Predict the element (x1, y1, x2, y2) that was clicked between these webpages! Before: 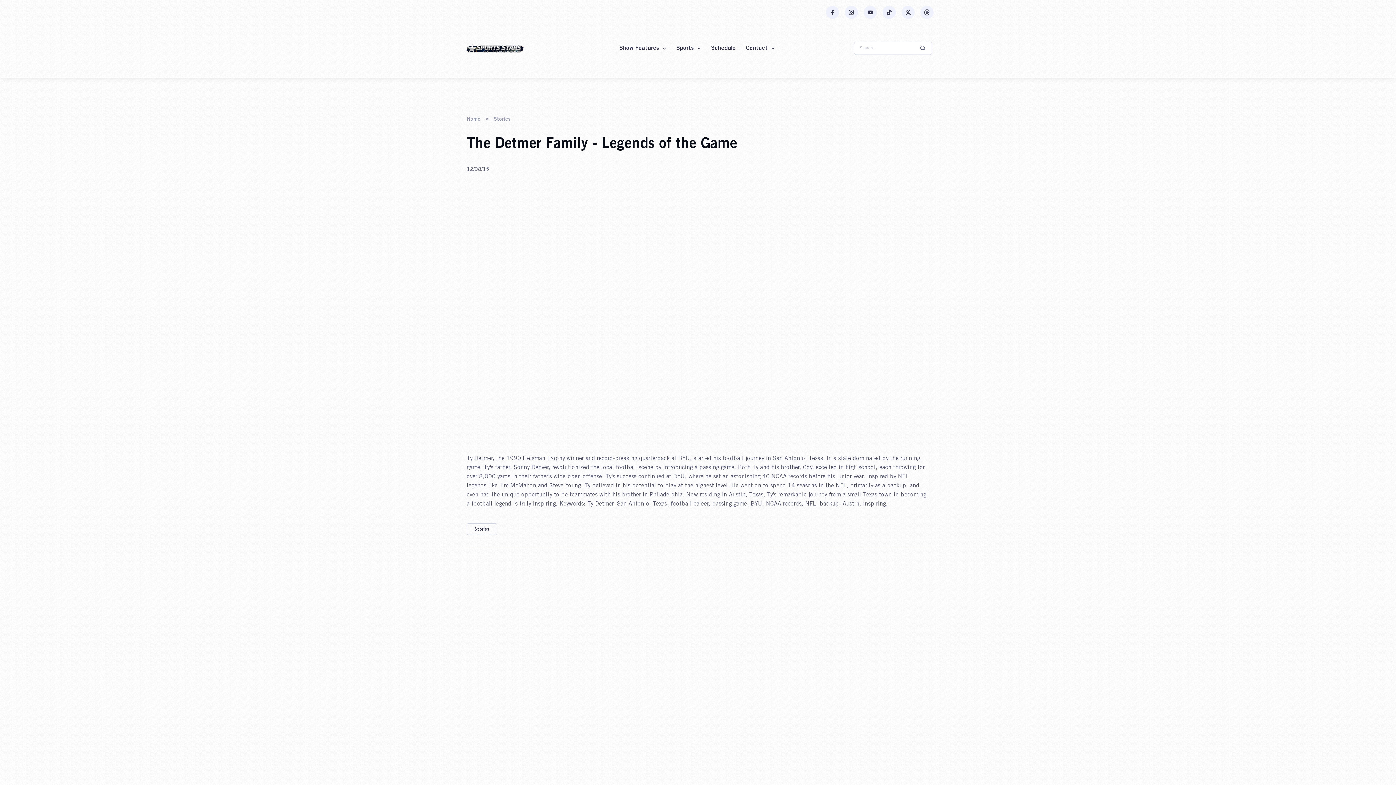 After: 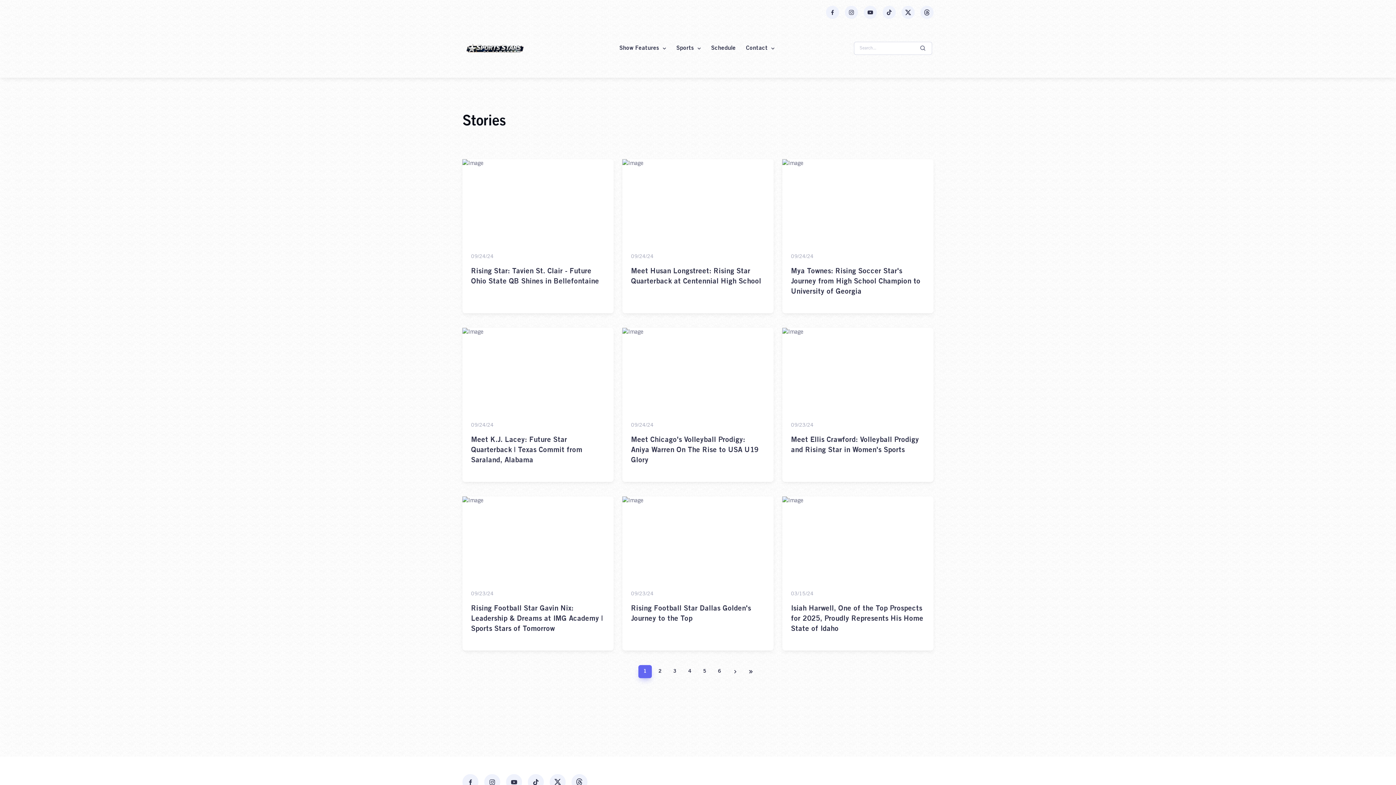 Action: bbox: (466, 523, 497, 535) label: Stories